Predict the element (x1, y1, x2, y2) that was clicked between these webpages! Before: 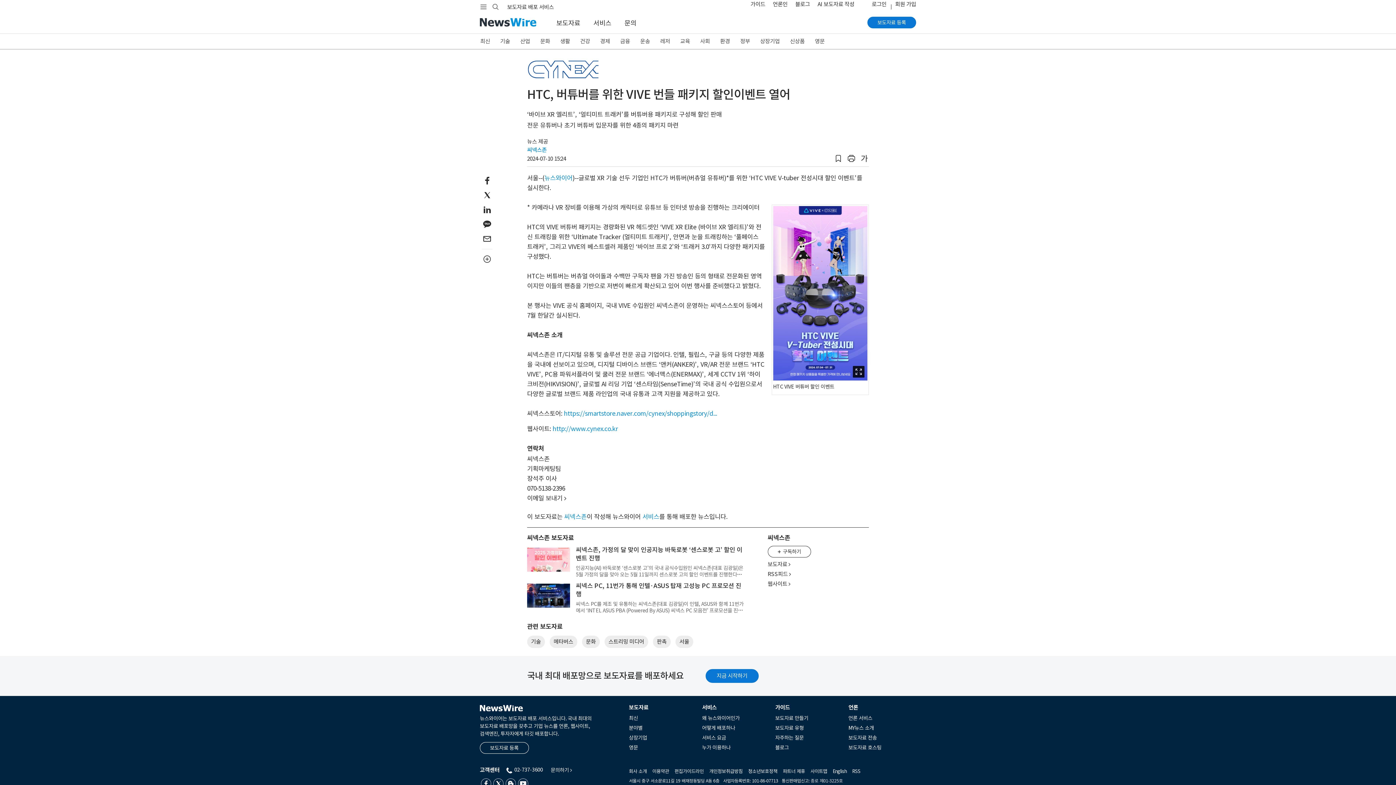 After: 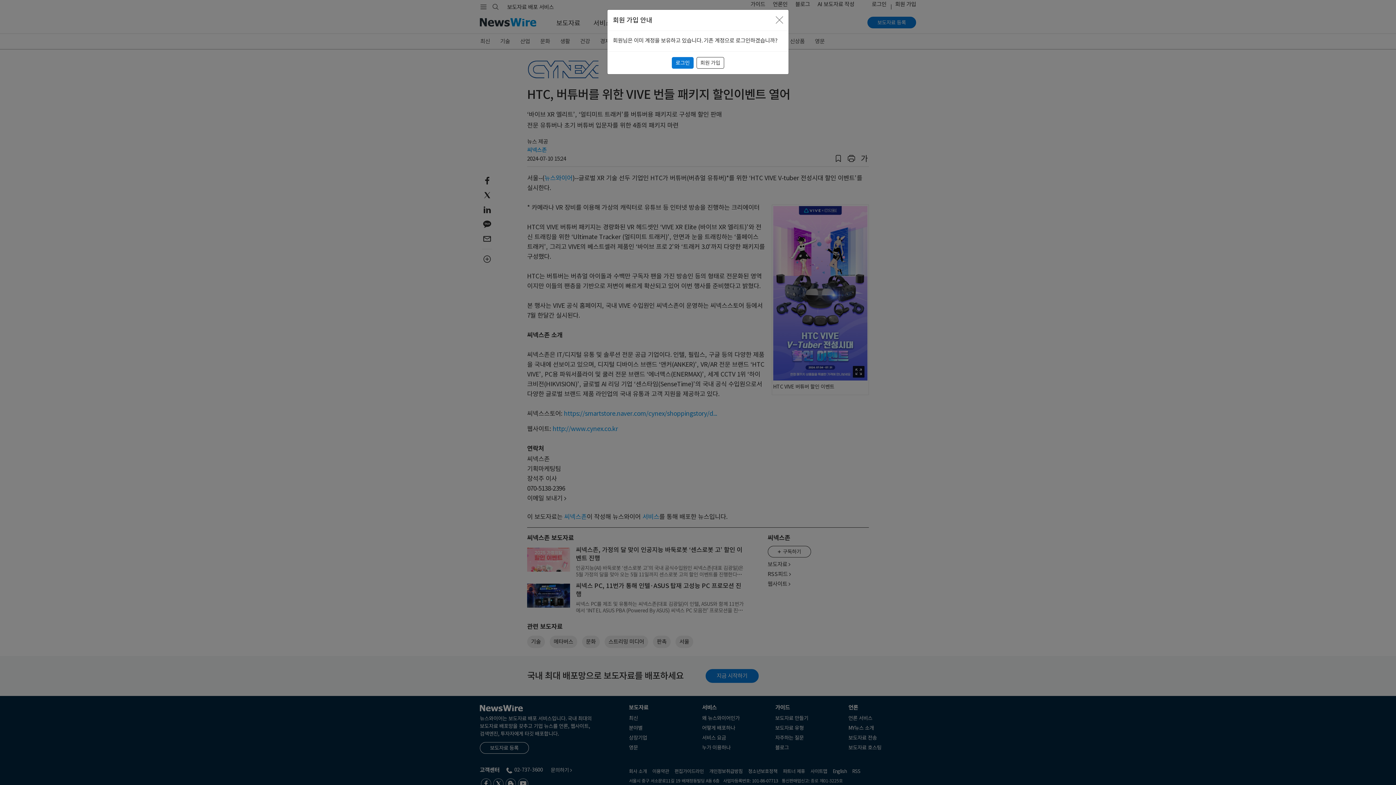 Action: label: 회원 가입 bbox: (891, 0, 916, 13)